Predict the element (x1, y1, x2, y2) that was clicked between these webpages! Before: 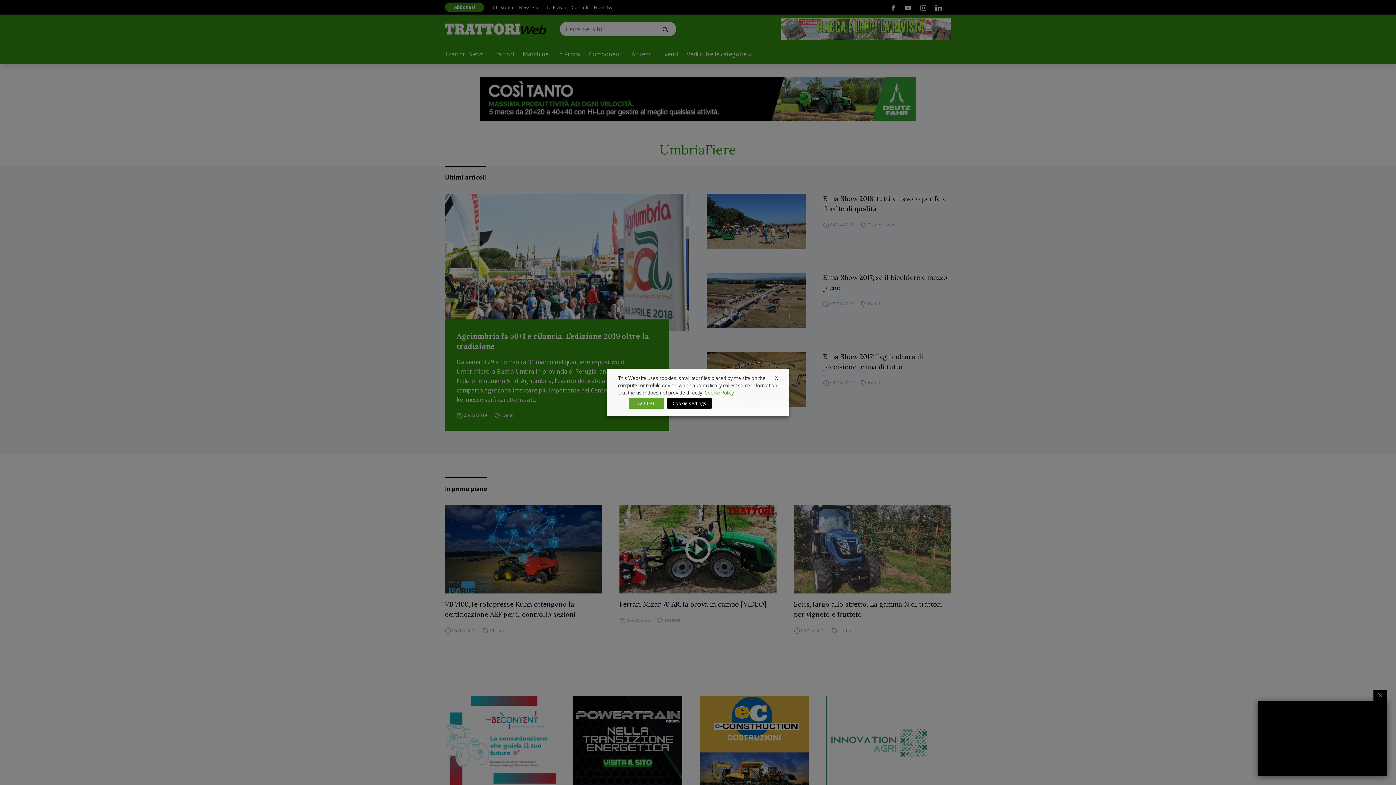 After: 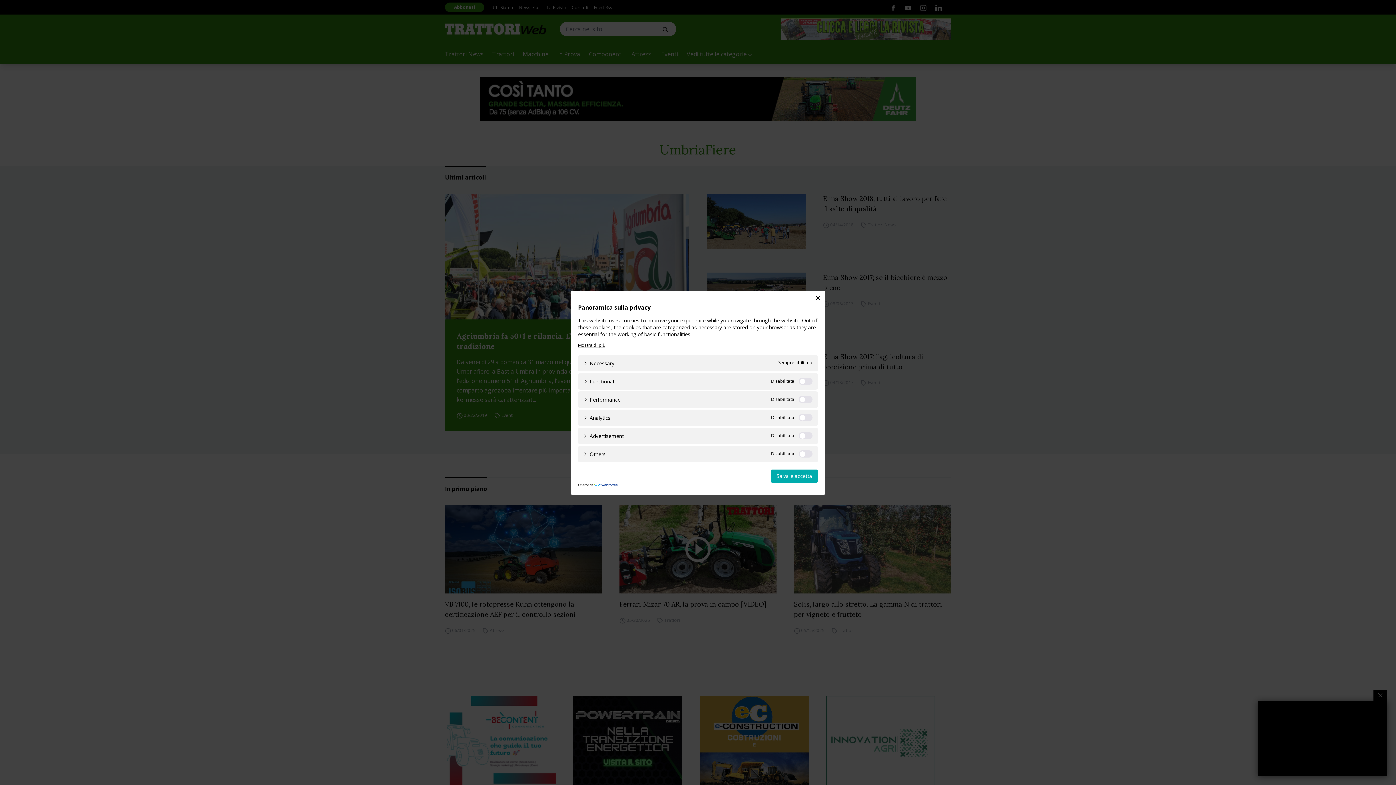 Action: label: Cookie settings bbox: (666, 398, 712, 409)